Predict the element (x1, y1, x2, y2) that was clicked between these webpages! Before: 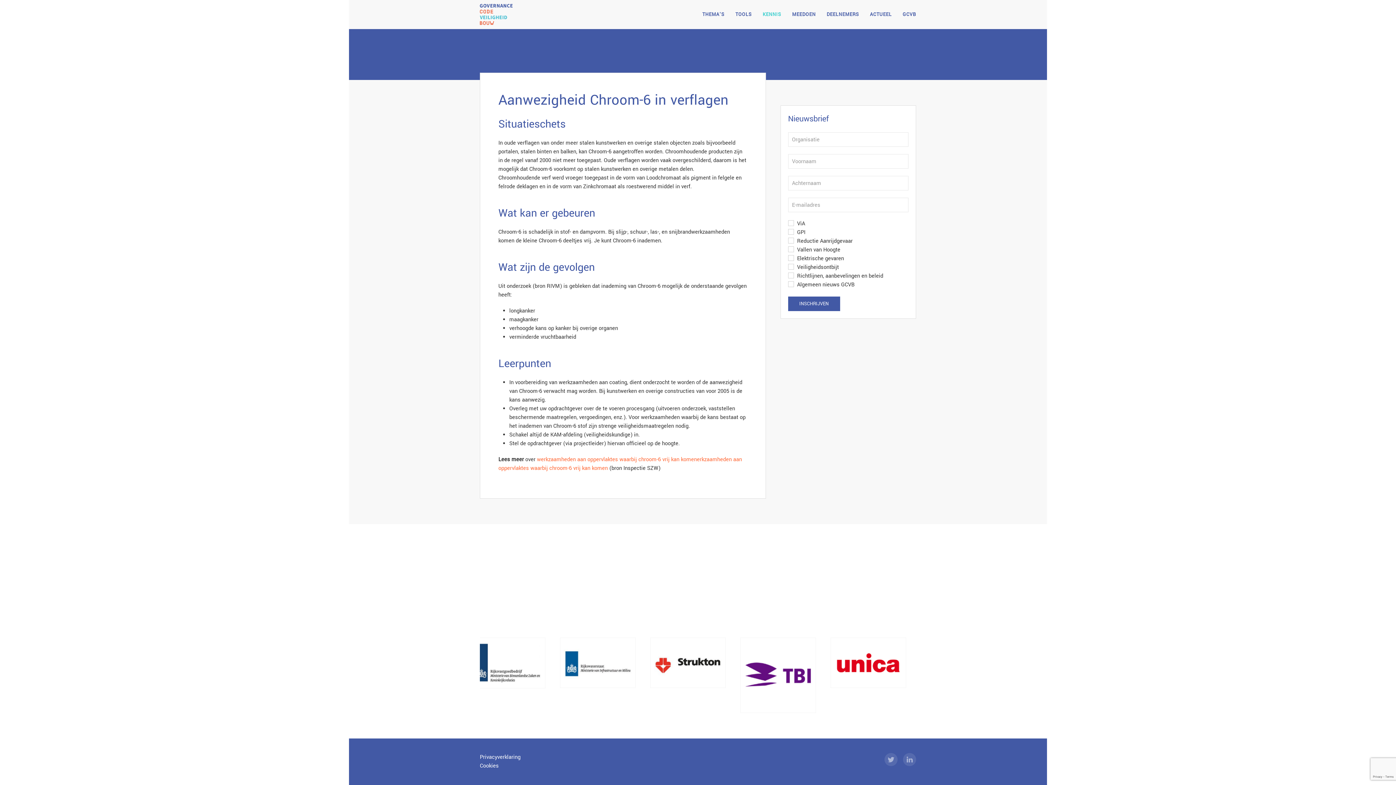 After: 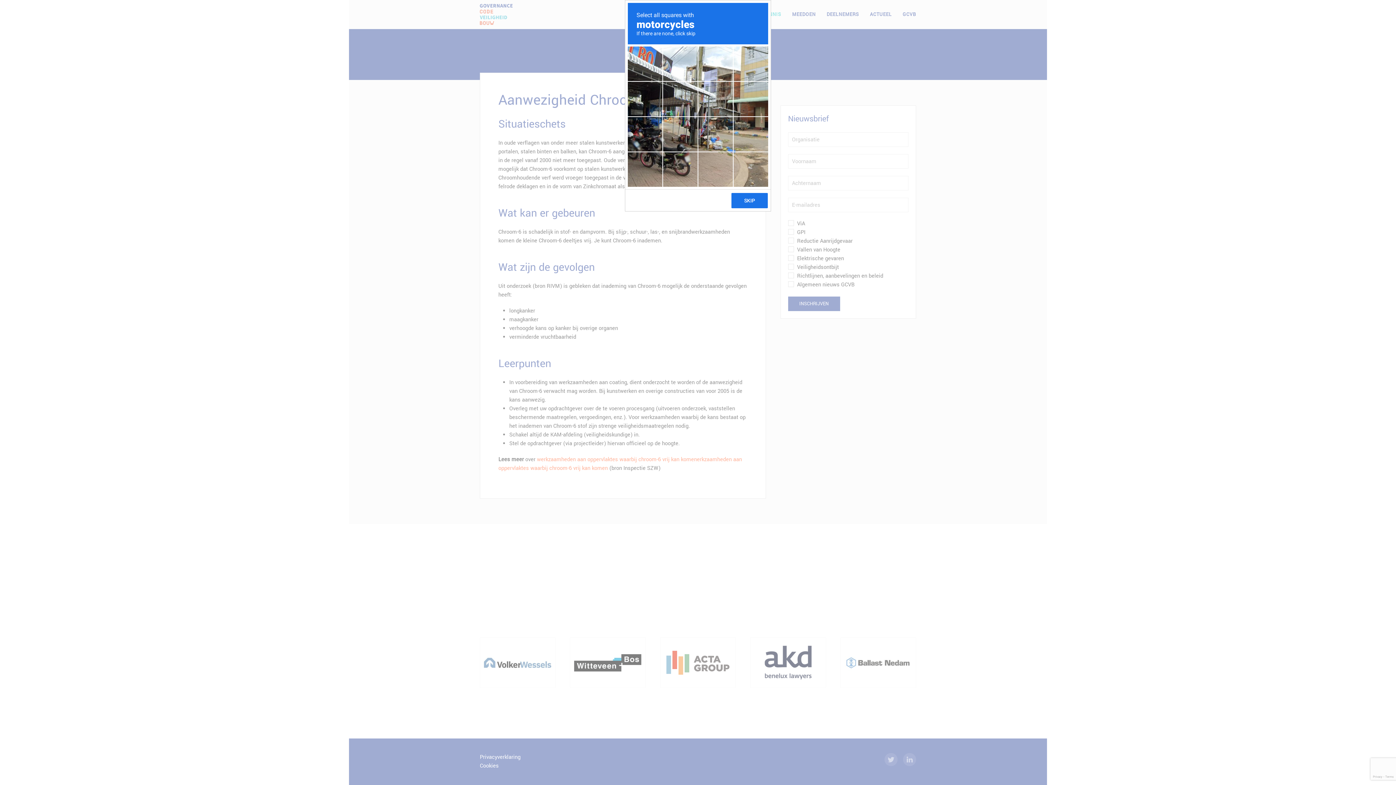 Action: bbox: (788, 296, 840, 311) label: INSCHRIJVEN